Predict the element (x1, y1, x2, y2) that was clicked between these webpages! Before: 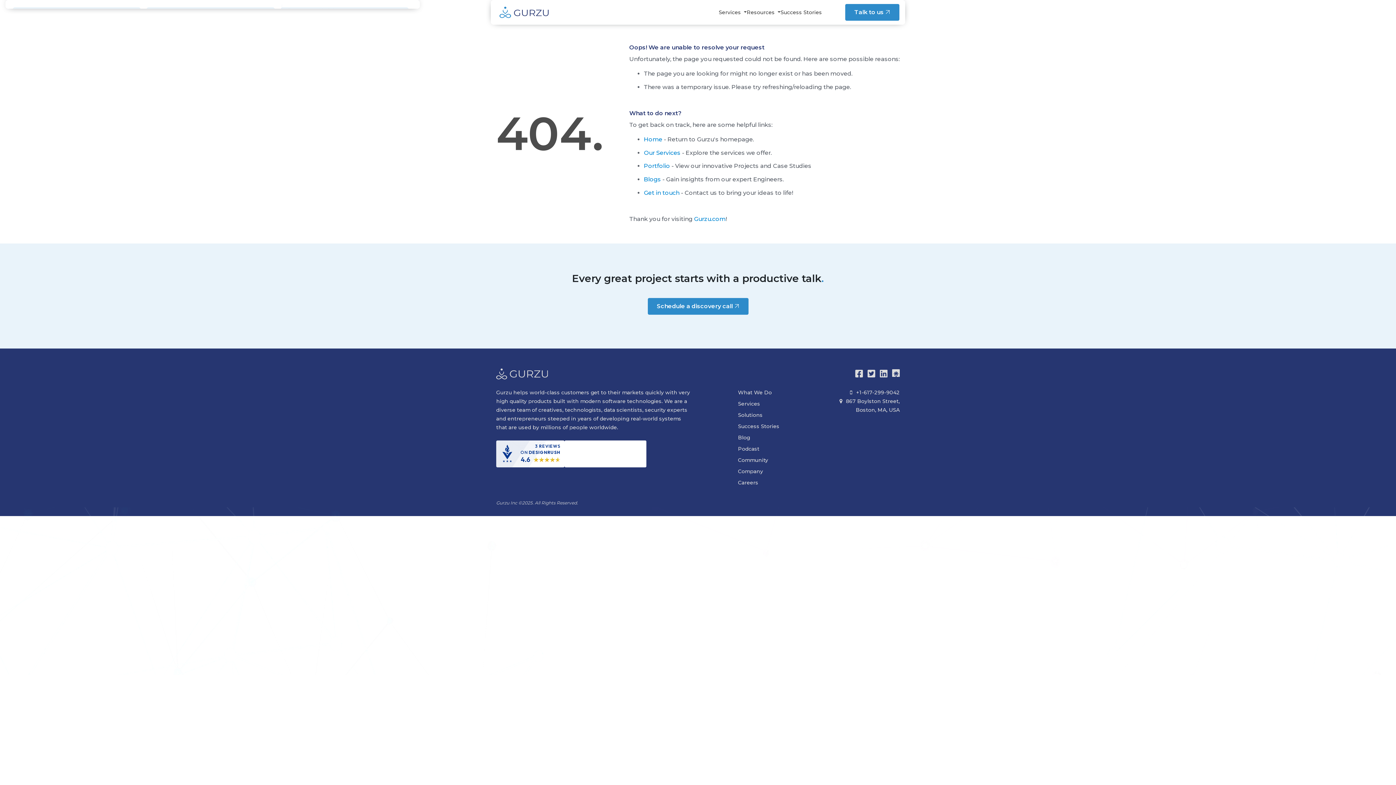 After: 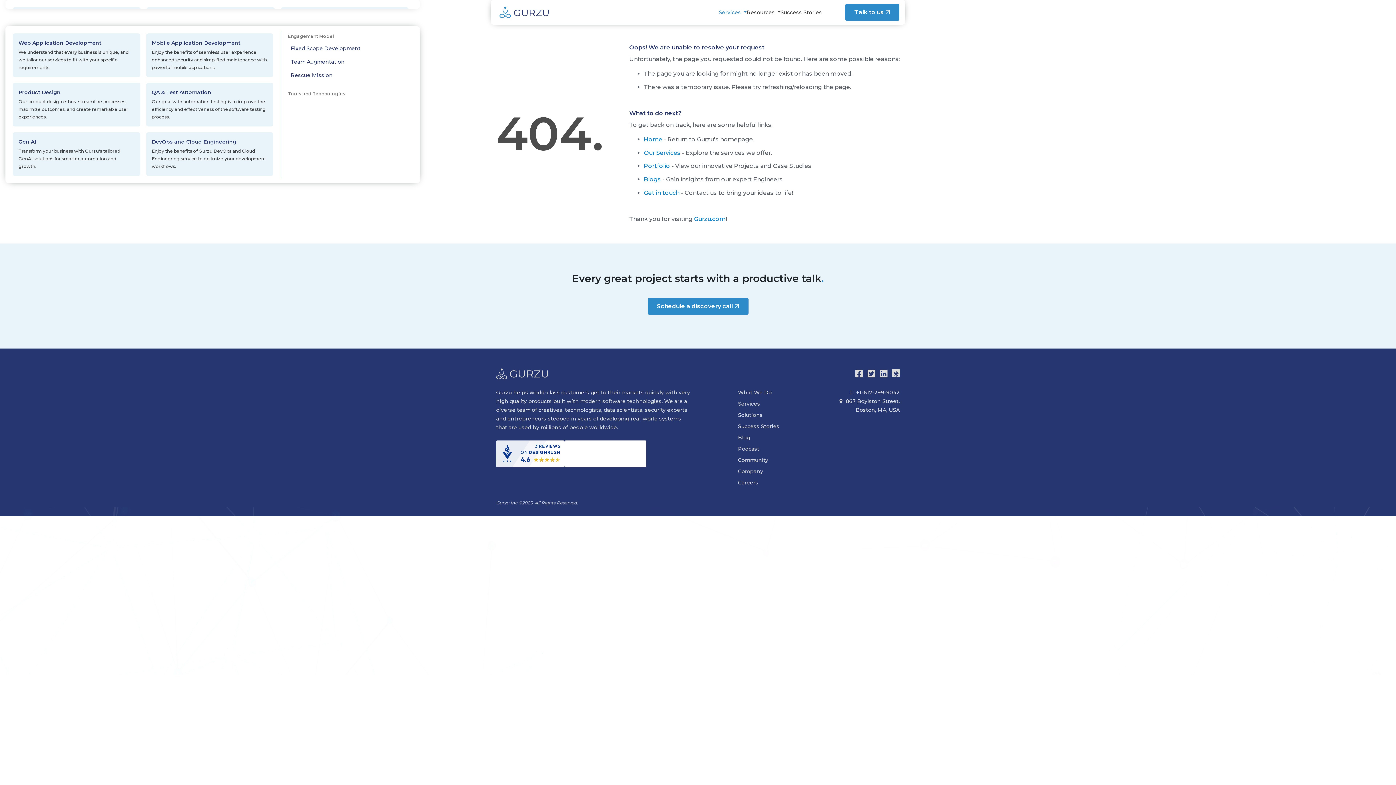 Action: bbox: (718, 8, 746, 16) label: Services 